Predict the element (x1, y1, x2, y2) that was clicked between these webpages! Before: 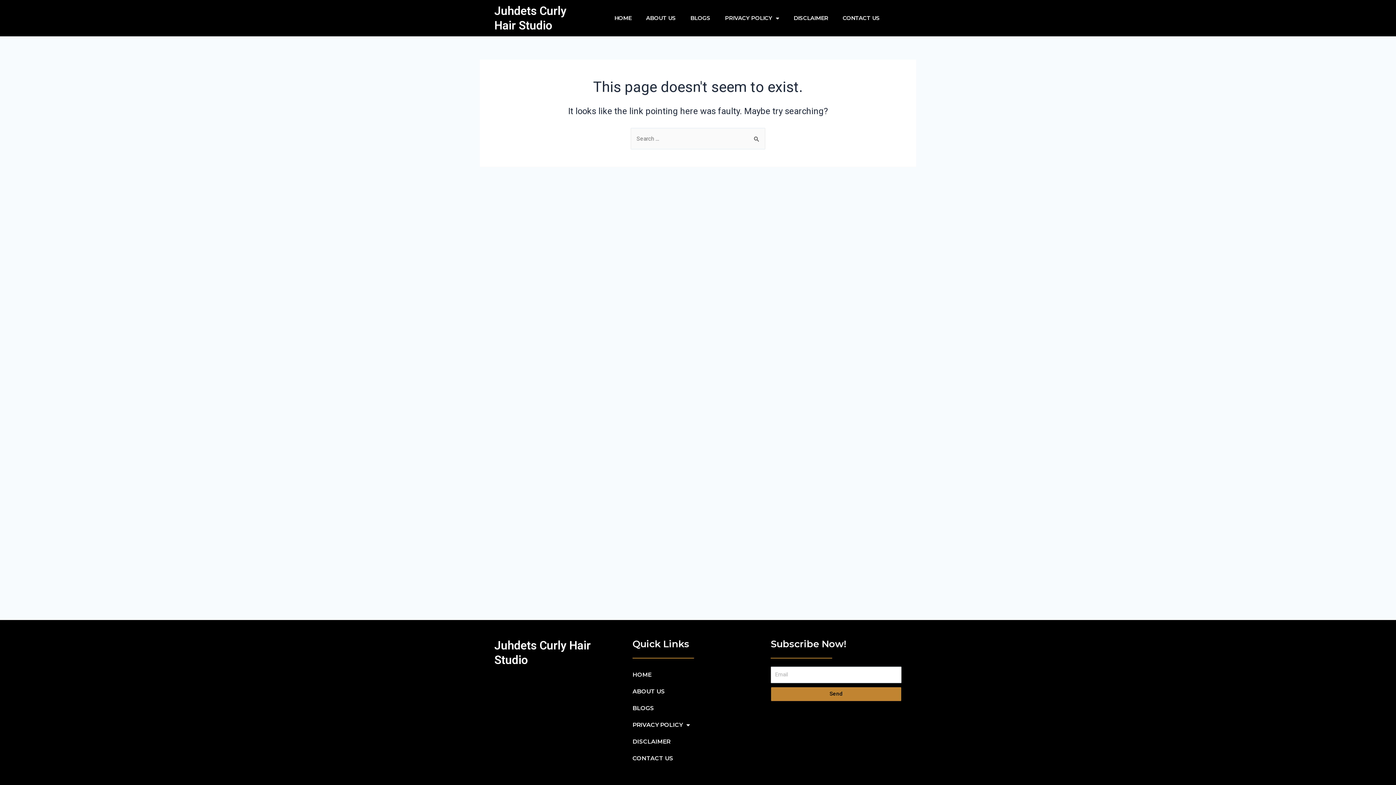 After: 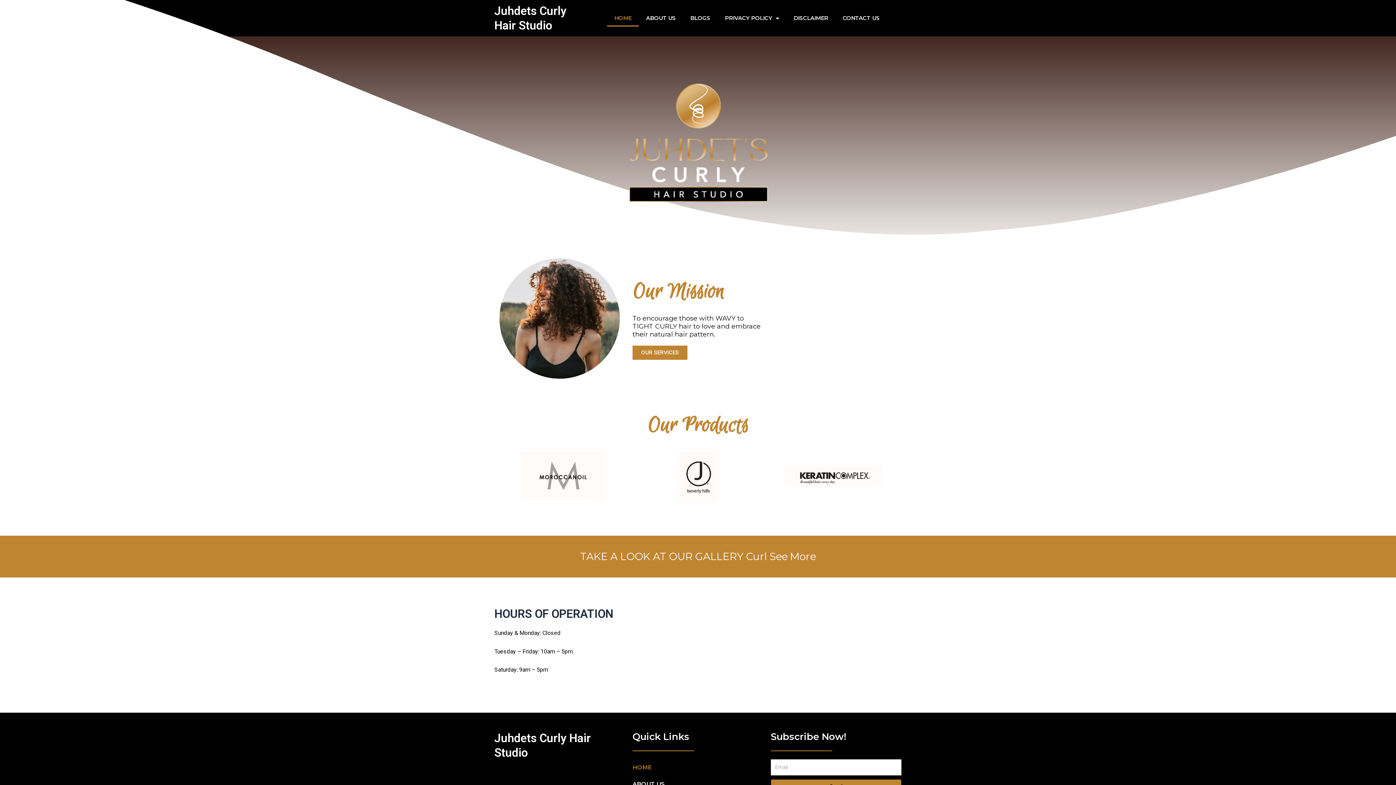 Action: bbox: (607, 9, 638, 26) label: HOME